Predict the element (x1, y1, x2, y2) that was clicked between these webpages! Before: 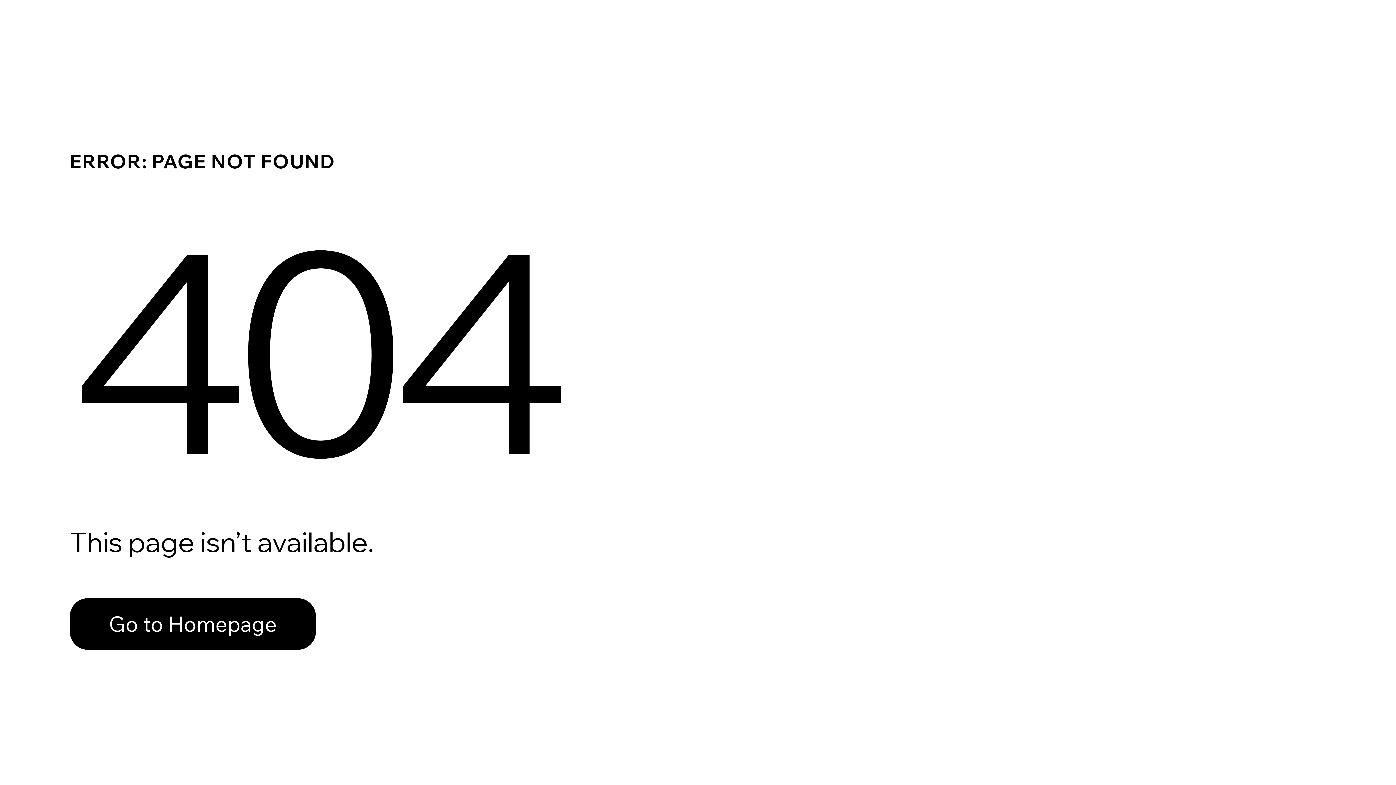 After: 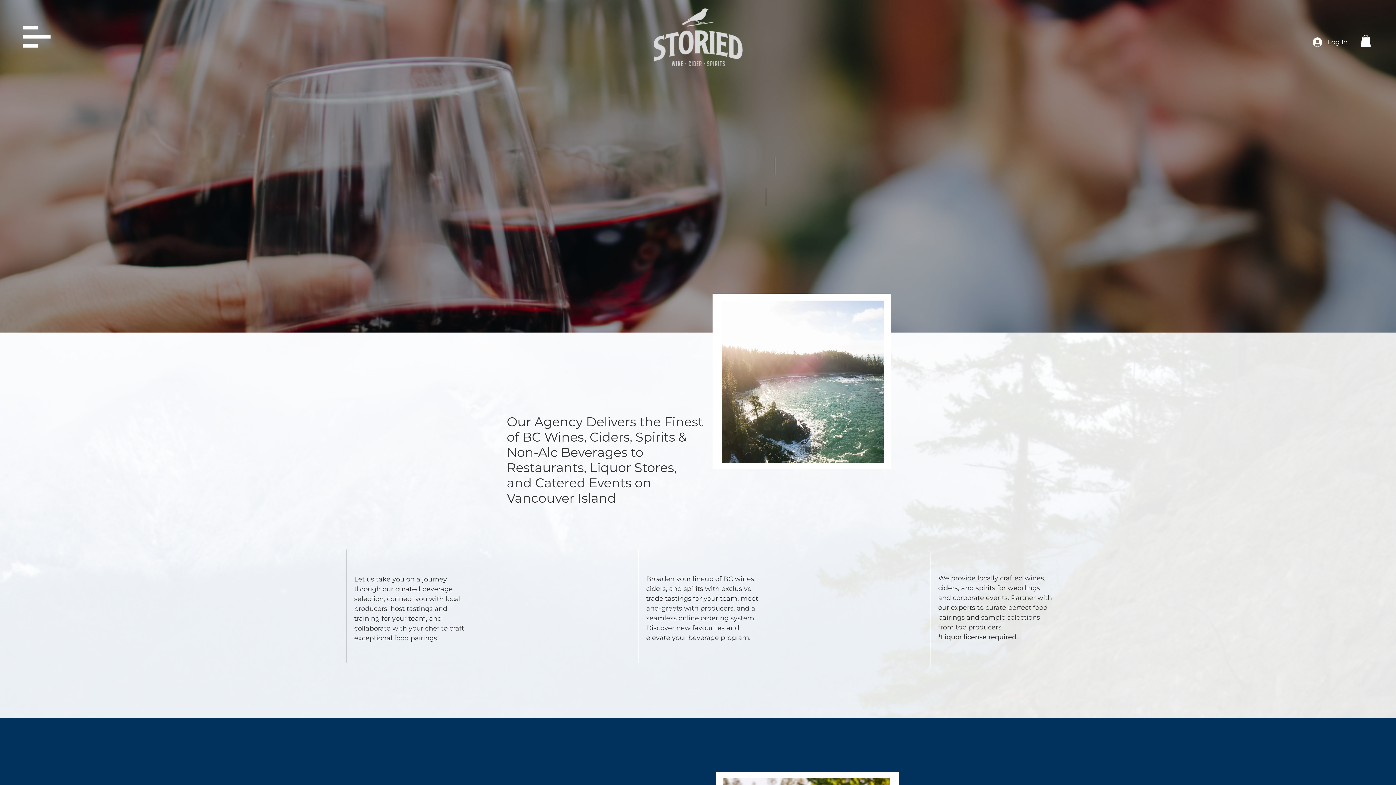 Action: bbox: (69, 582, 768, 659) label: Go to Homepage